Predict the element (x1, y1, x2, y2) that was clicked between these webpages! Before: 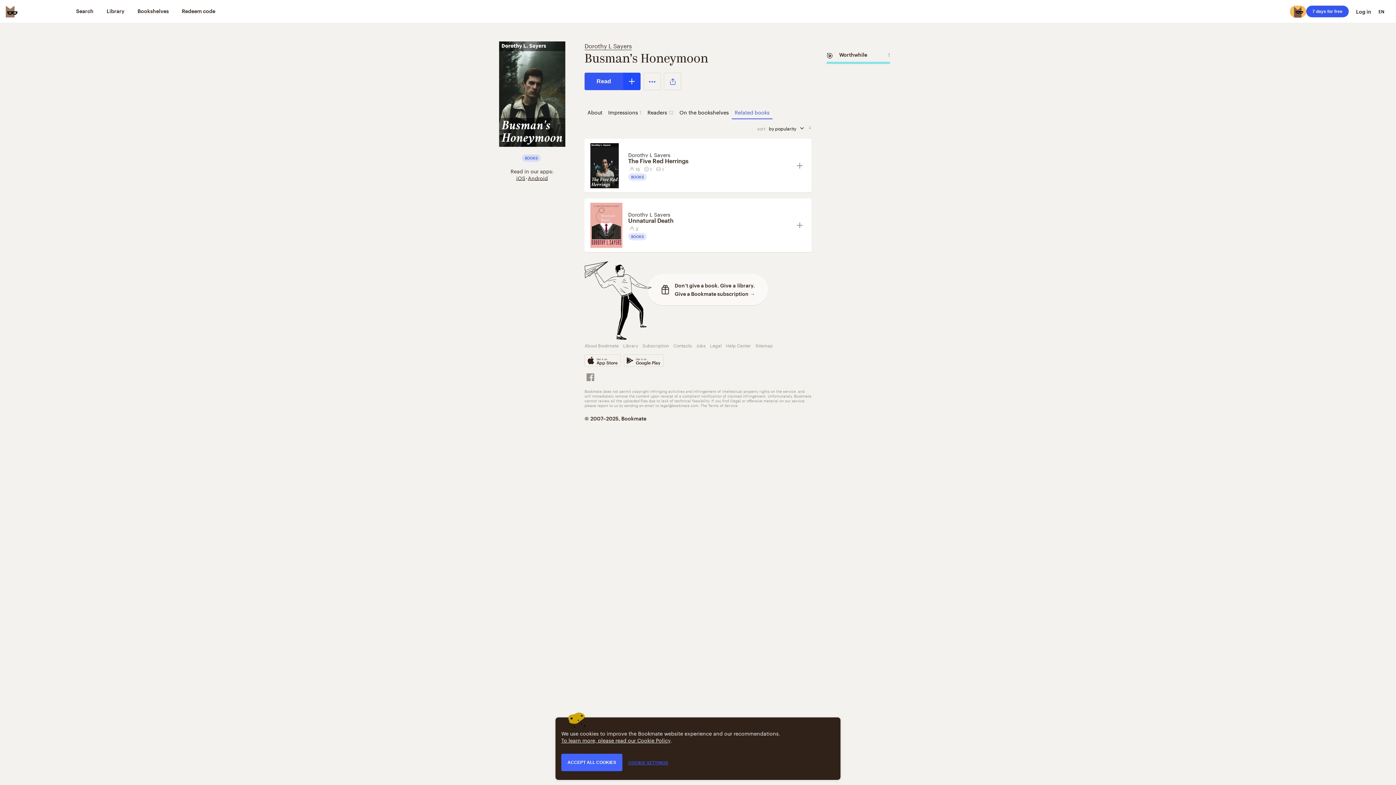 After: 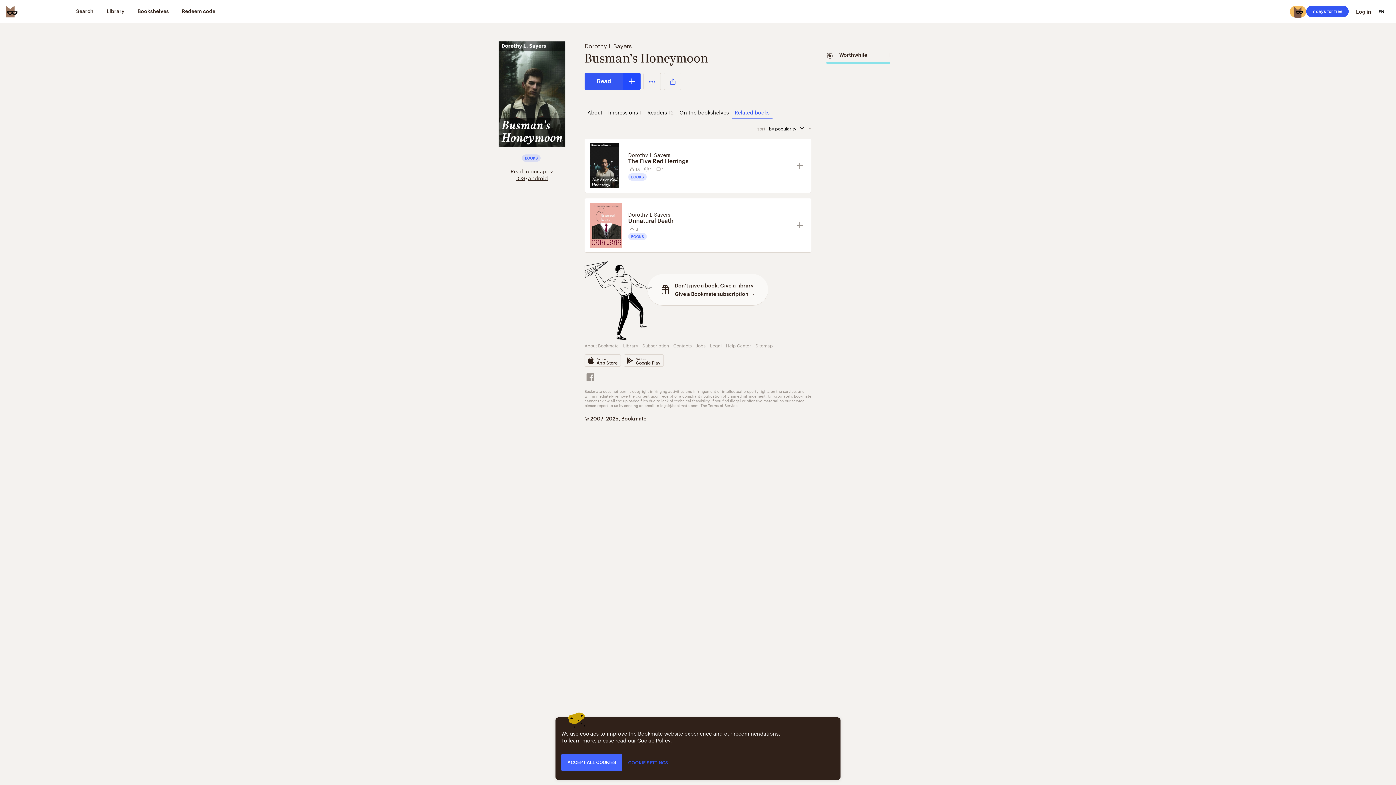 Action: bbox: (1290, 5, 1306, 17)